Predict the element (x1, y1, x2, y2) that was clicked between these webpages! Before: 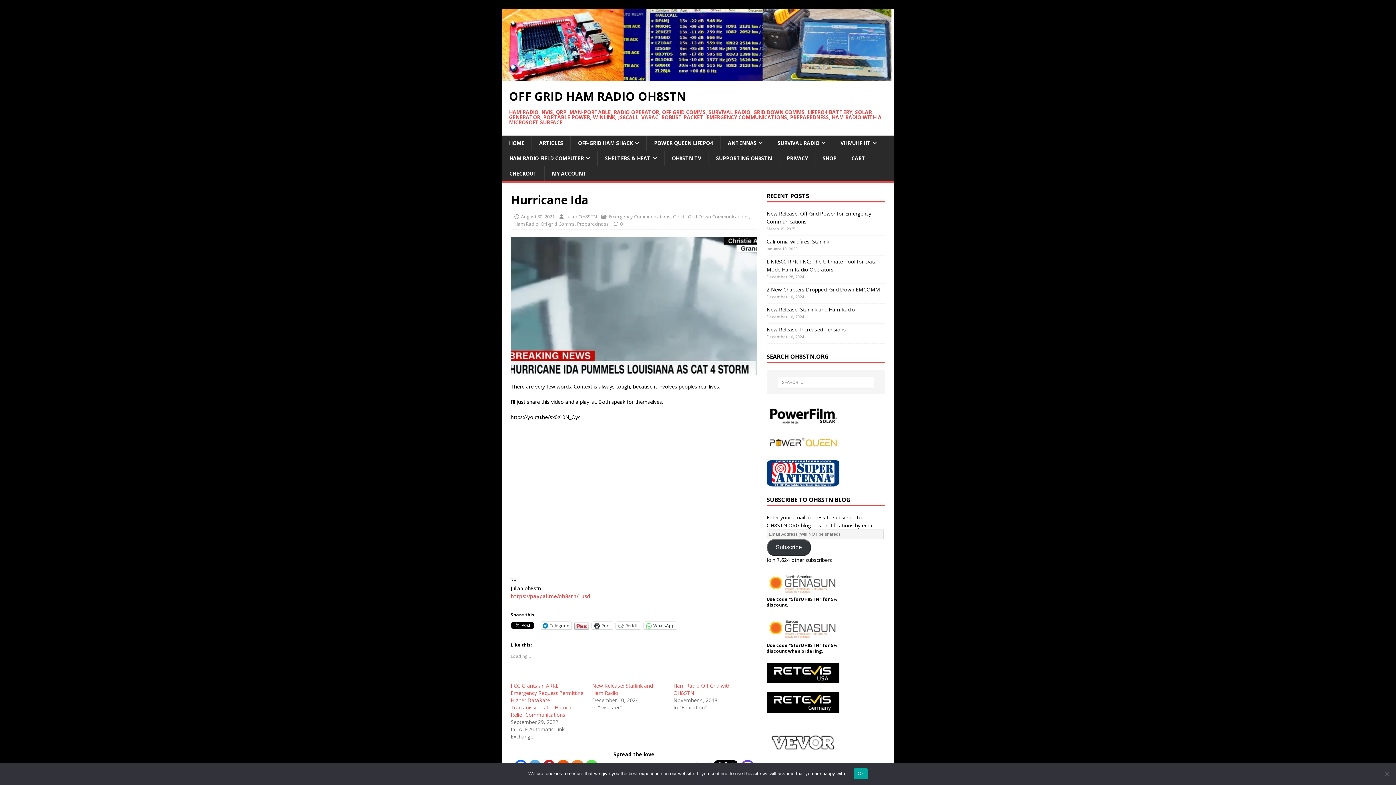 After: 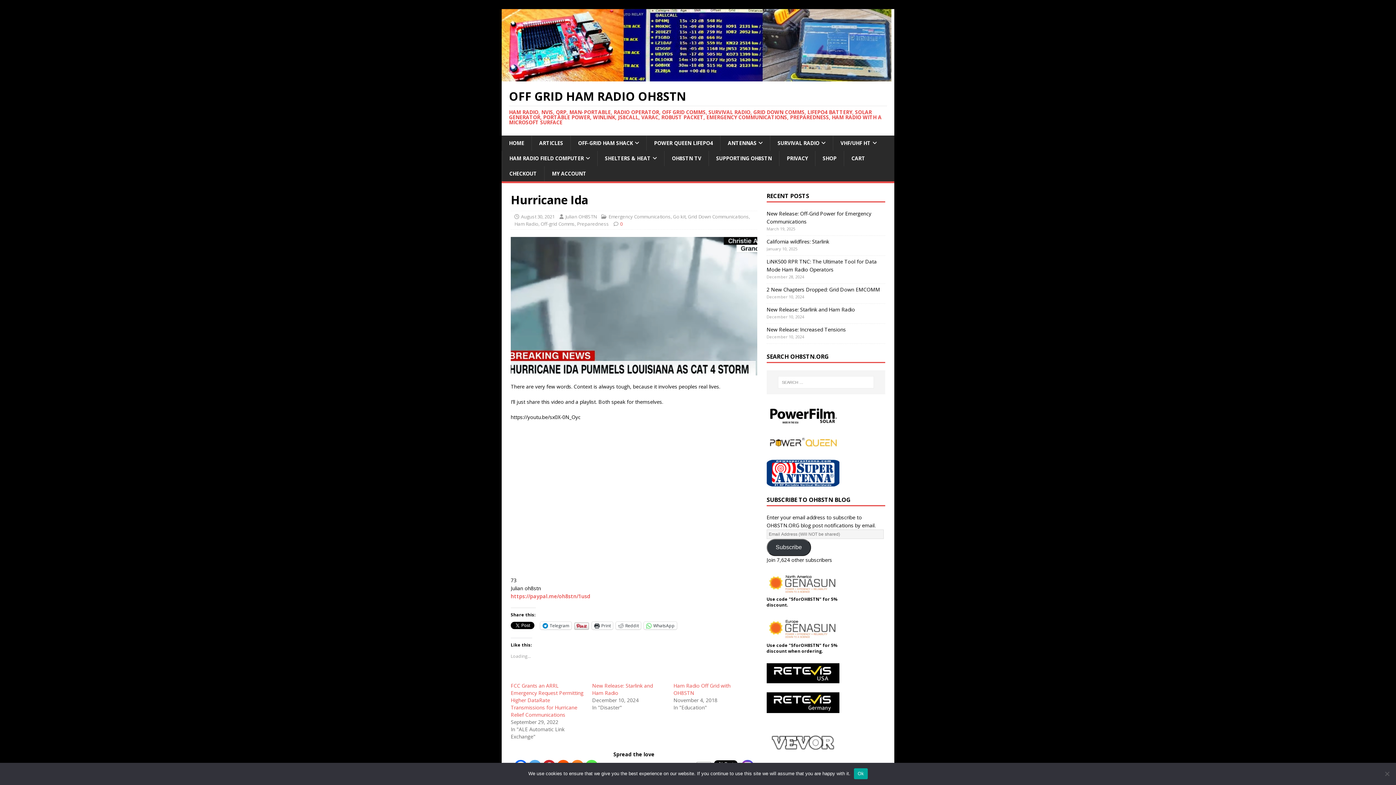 Action: bbox: (620, 220, 622, 227) label: 0